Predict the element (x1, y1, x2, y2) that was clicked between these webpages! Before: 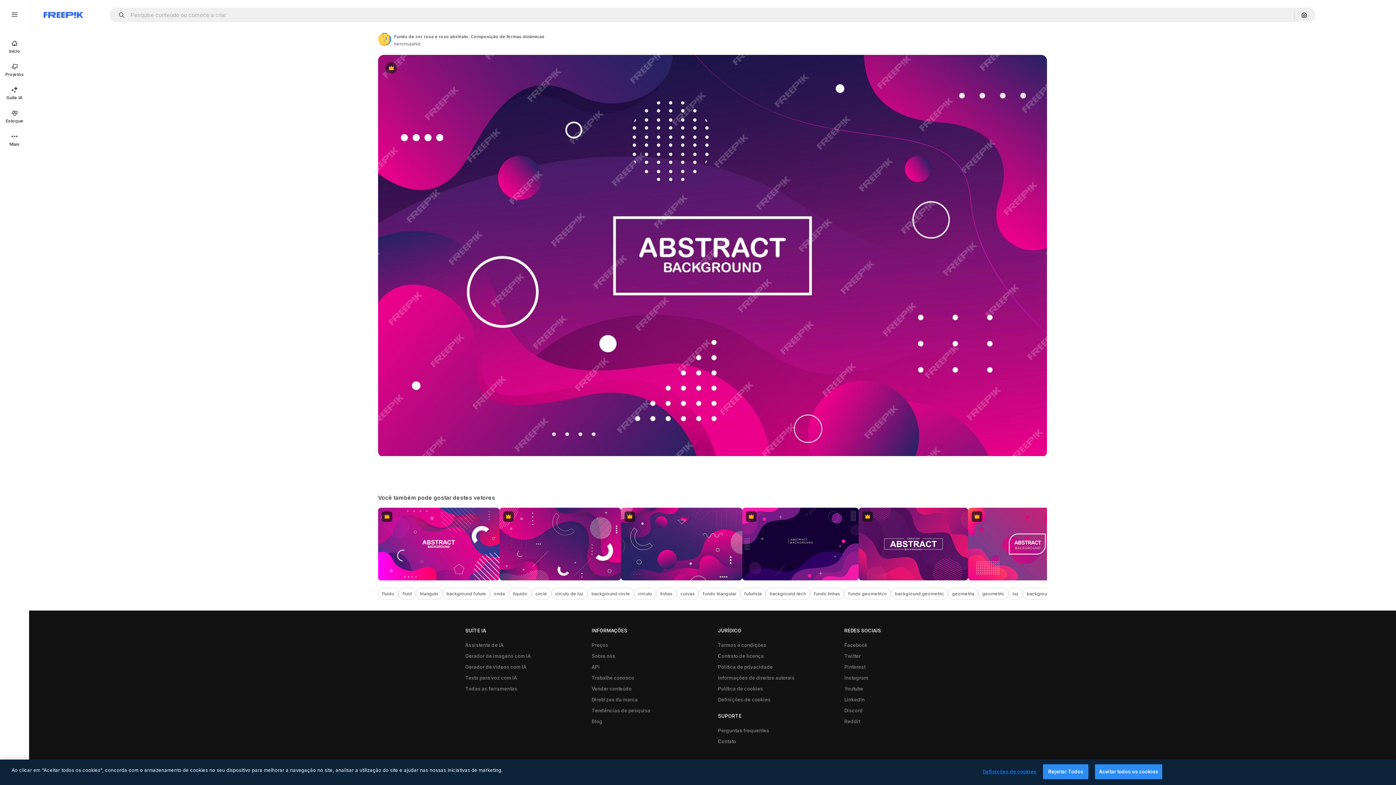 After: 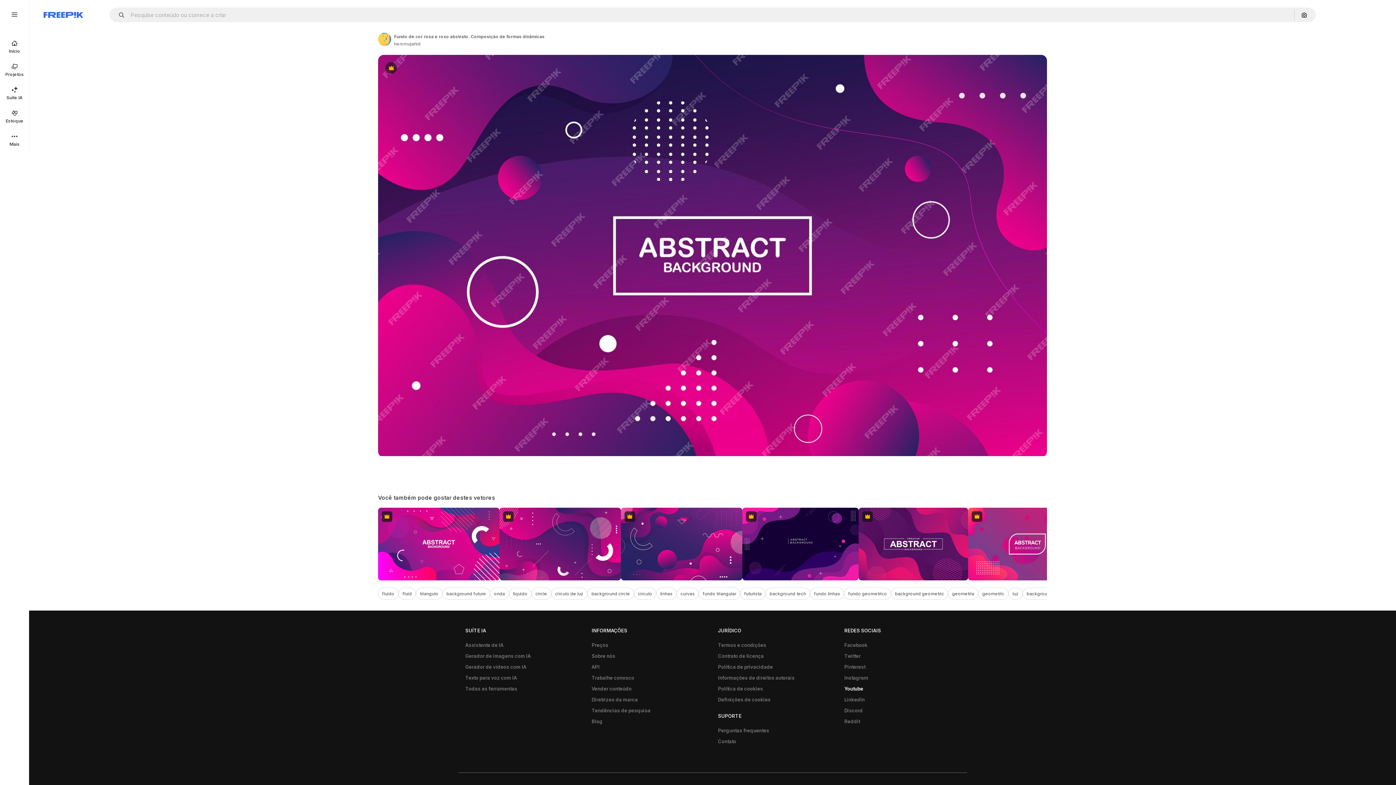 Action: label: Youtube bbox: (840, 683, 867, 694)